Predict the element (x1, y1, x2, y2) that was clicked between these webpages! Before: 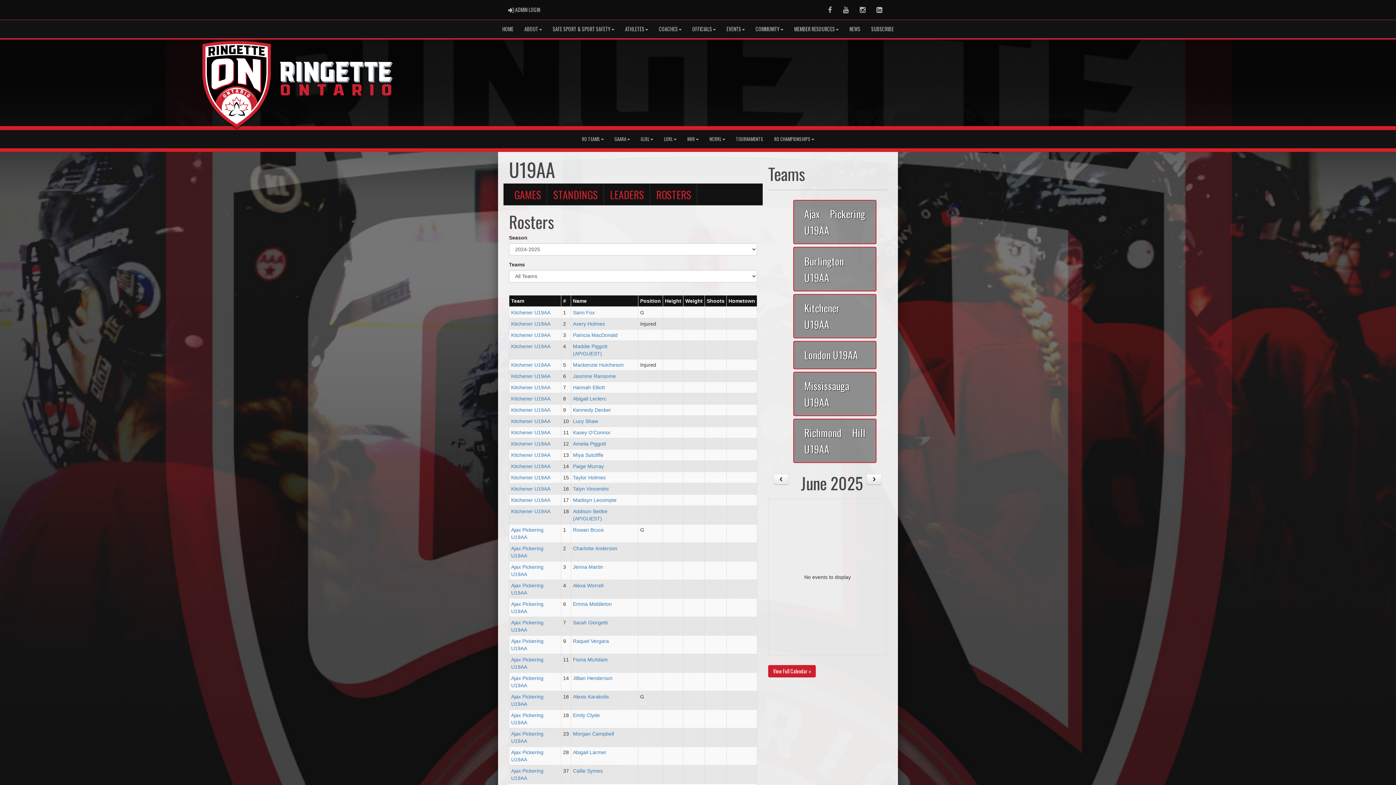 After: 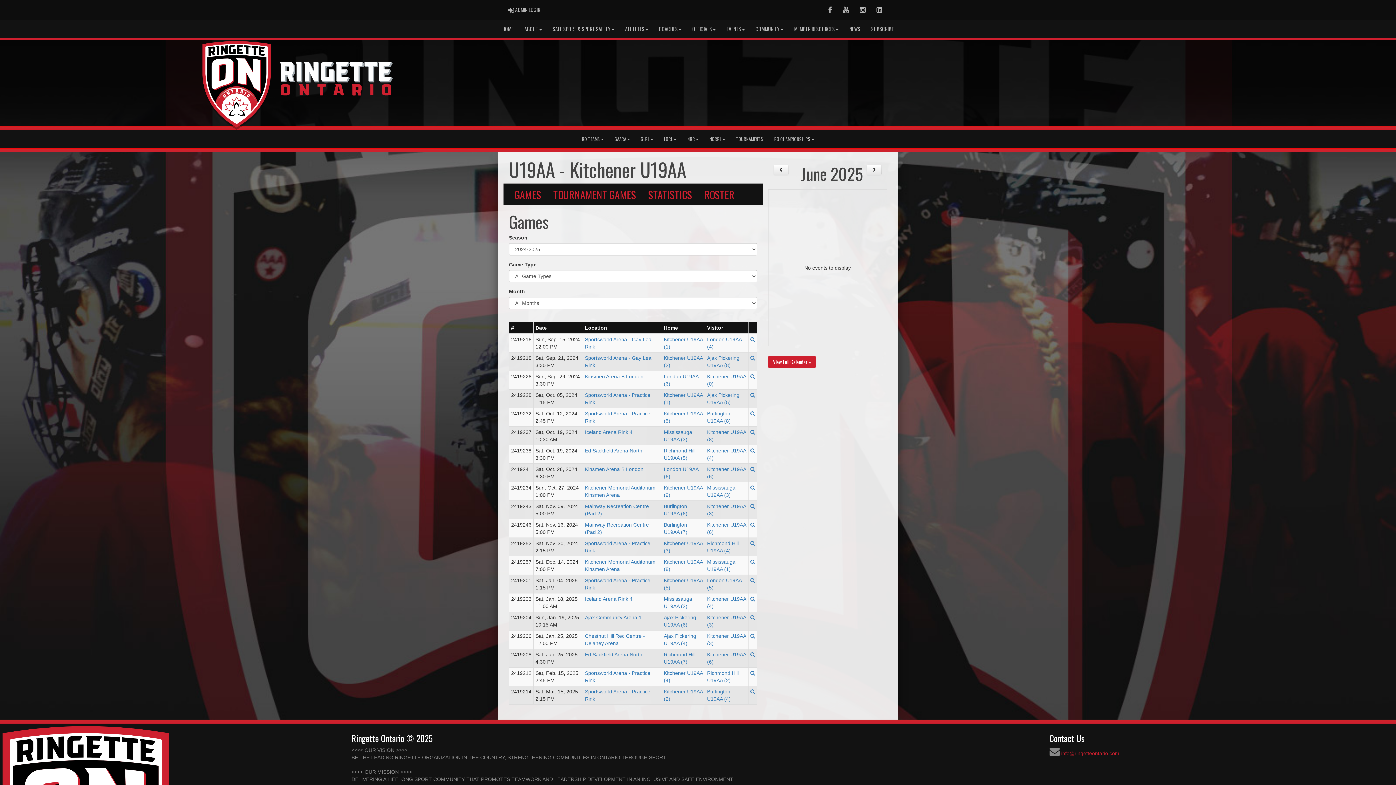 Action: bbox: (511, 441, 550, 446) label: Kitchener U19AA